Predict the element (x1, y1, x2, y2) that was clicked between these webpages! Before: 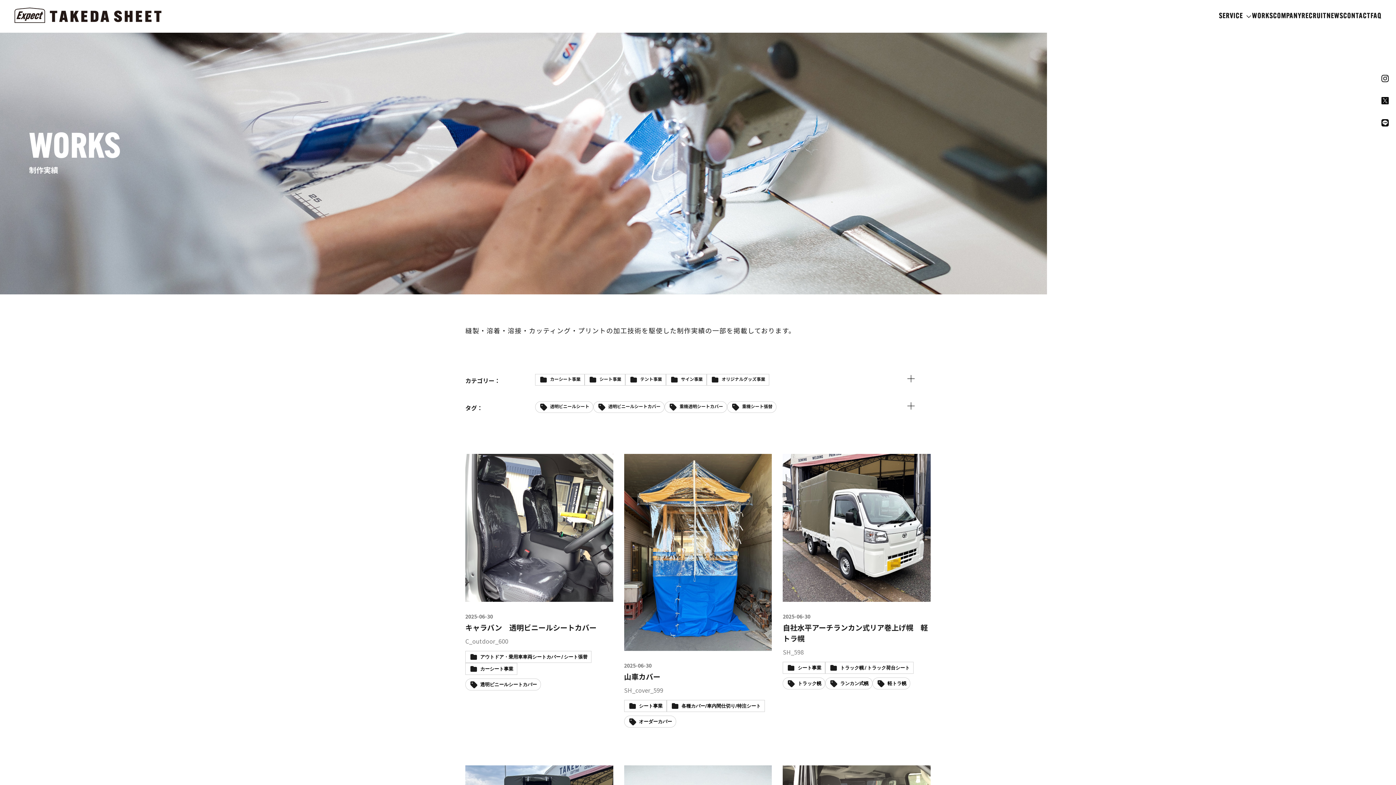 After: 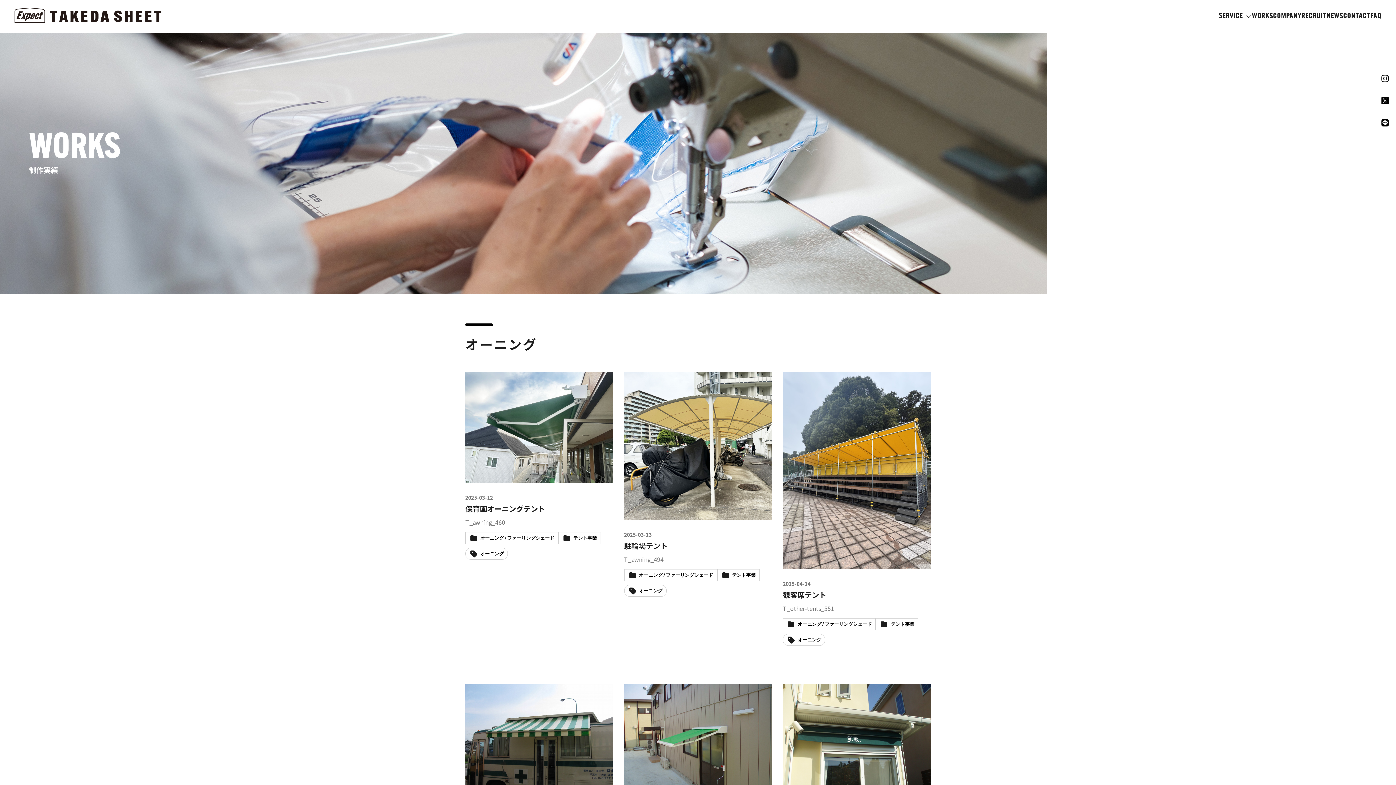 Action: label: オーニング bbox: (662, 429, 684, 436)